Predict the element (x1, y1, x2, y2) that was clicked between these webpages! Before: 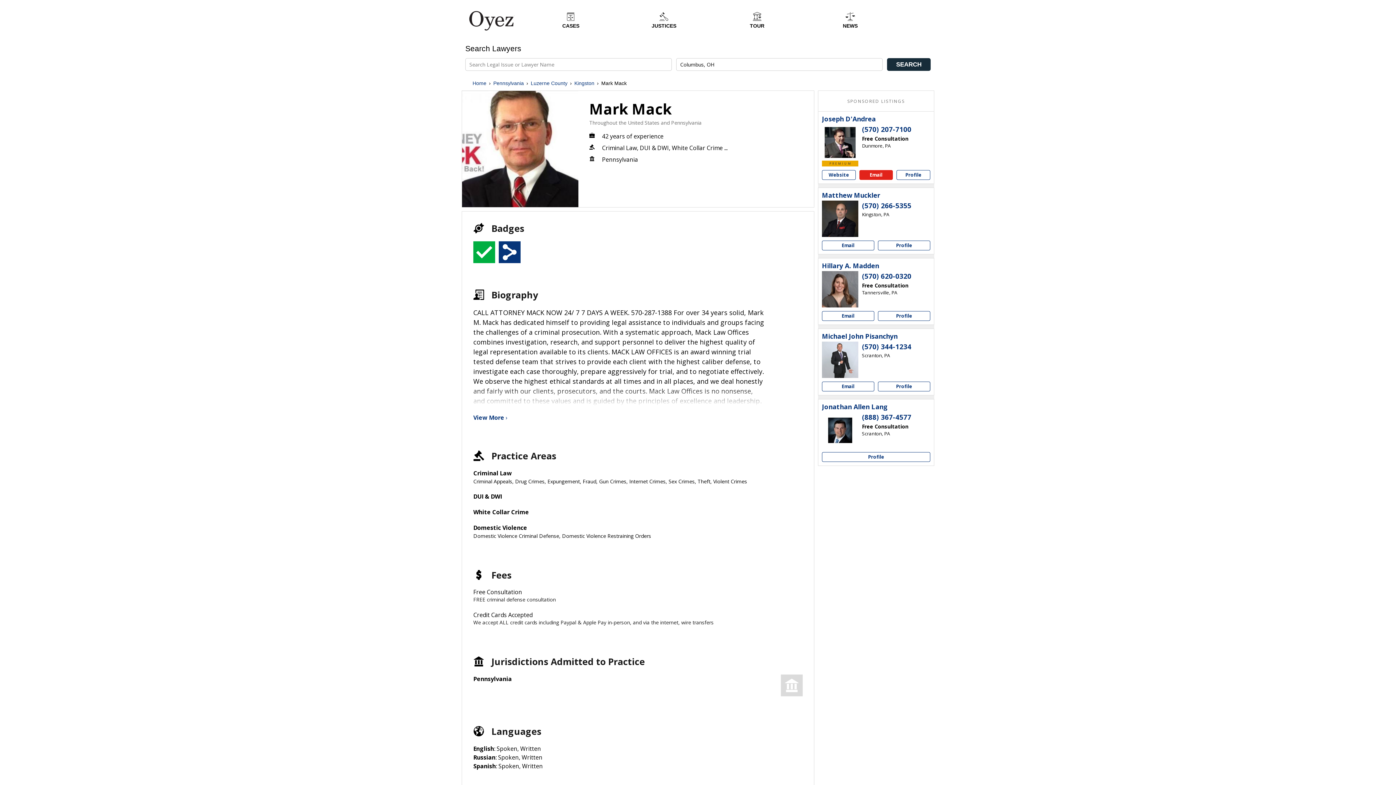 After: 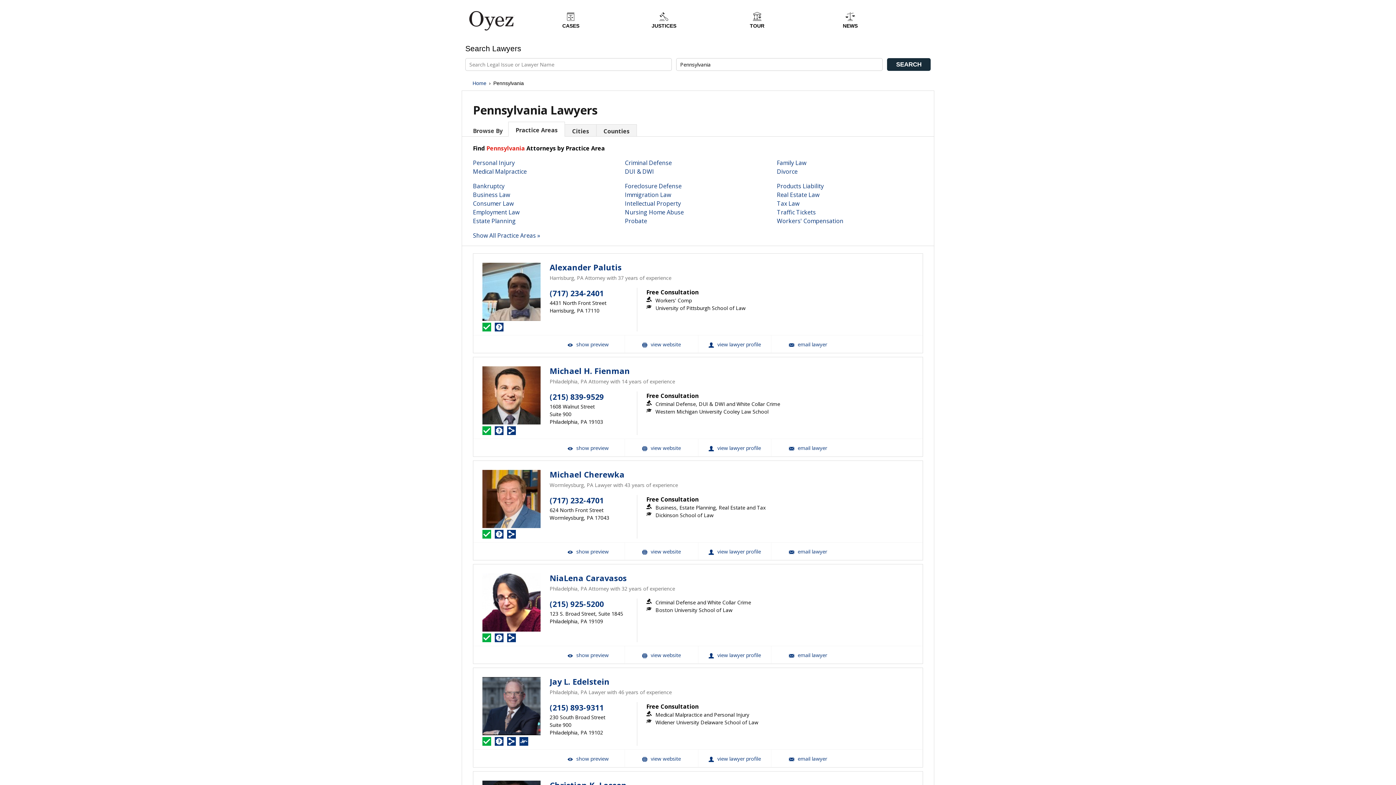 Action: label: Pennsylvania bbox: (493, 79, 524, 87)